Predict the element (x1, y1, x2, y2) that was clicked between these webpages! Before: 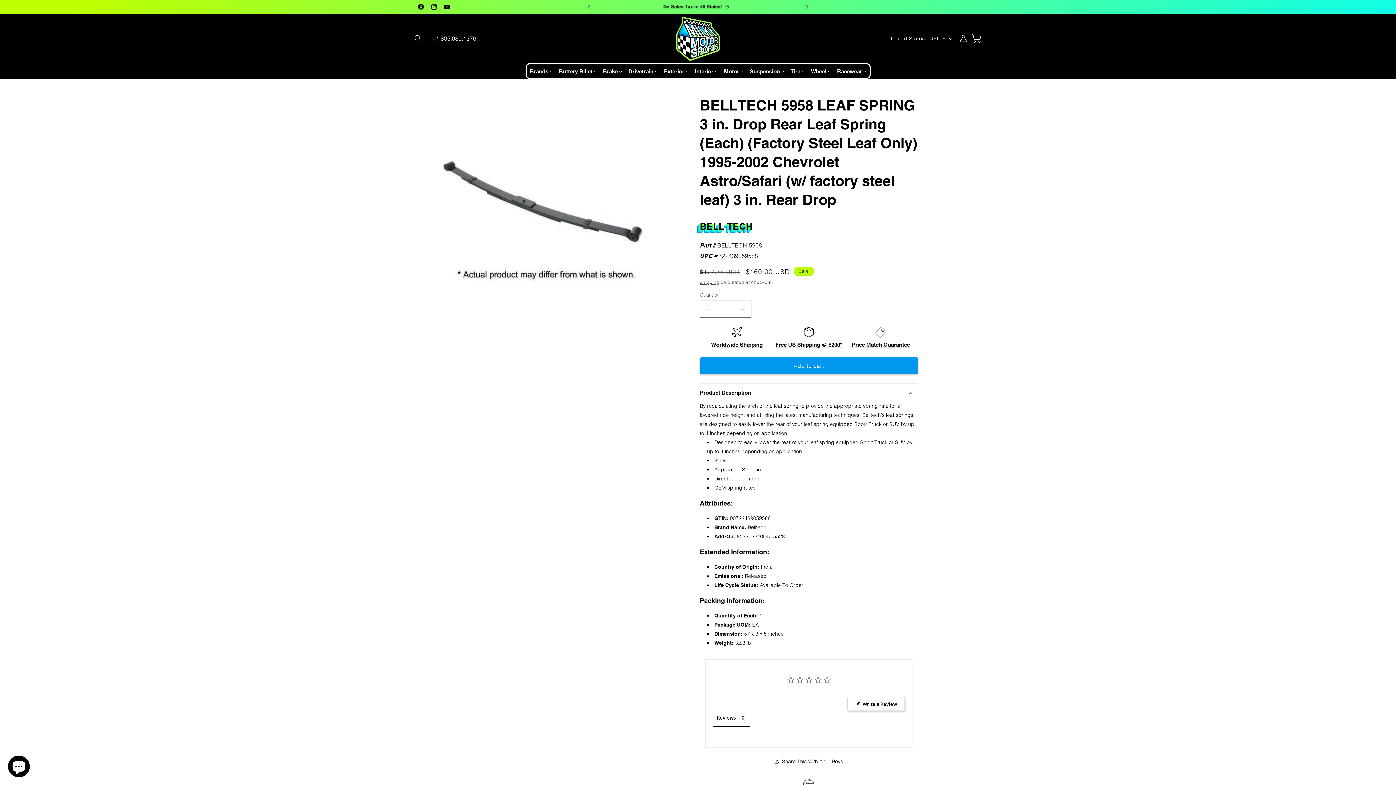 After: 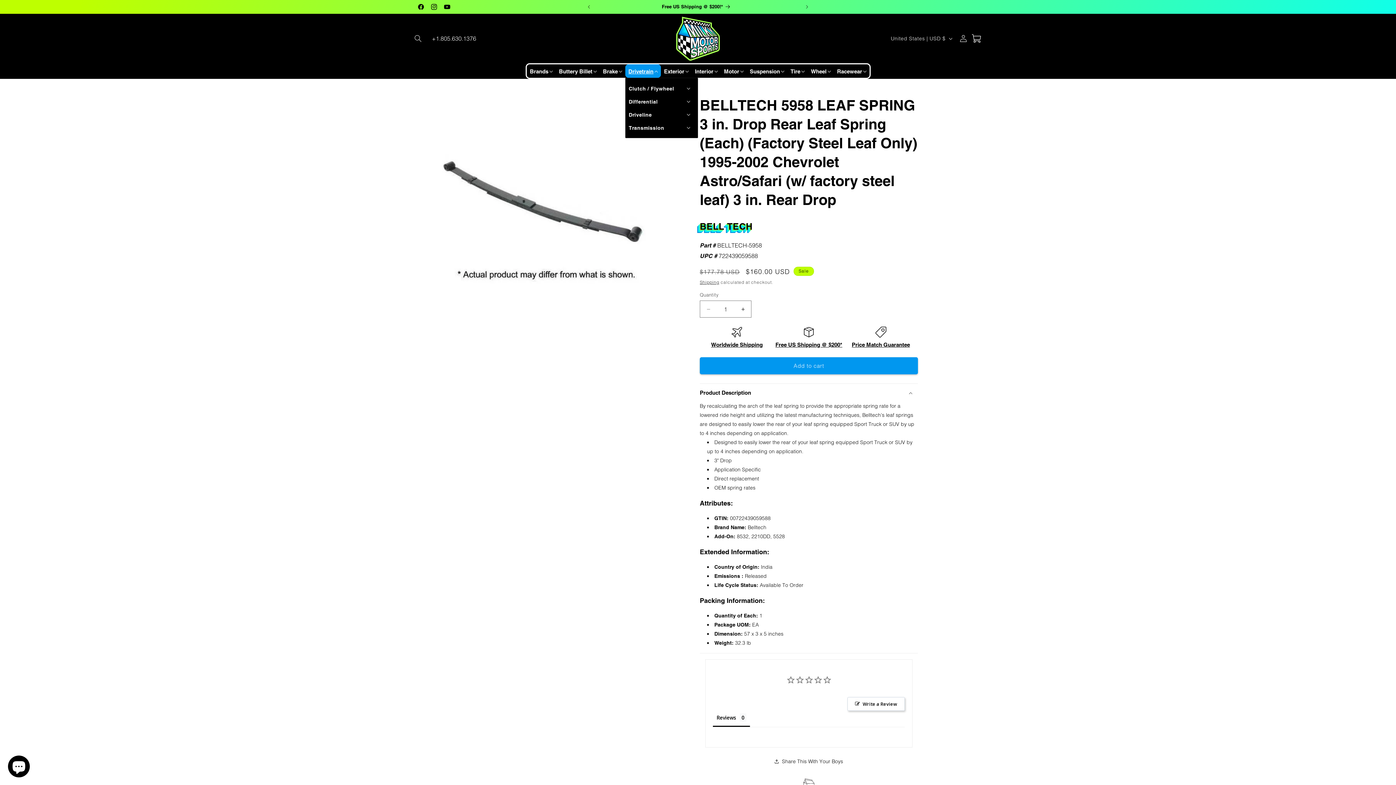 Action: label: Drivetrain bbox: (625, 64, 660, 77)